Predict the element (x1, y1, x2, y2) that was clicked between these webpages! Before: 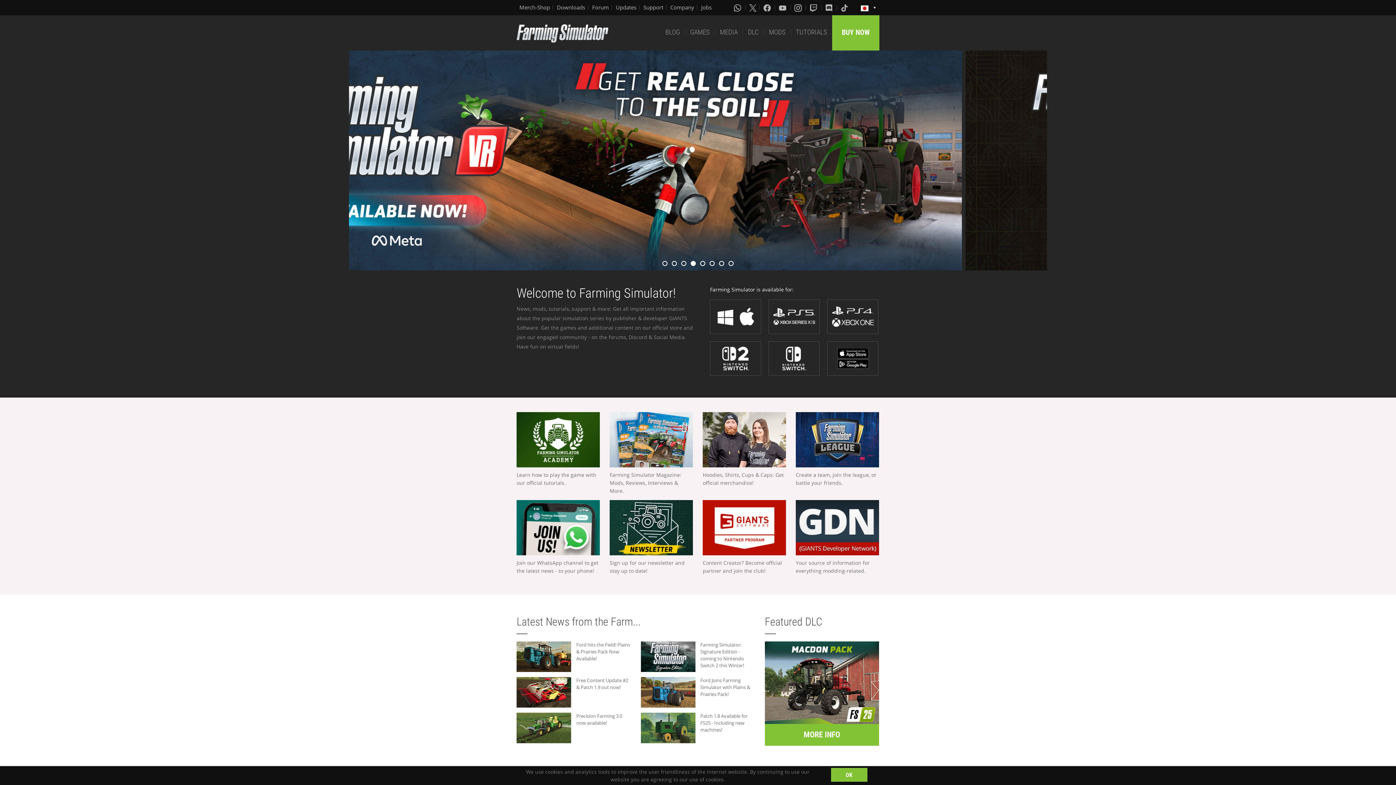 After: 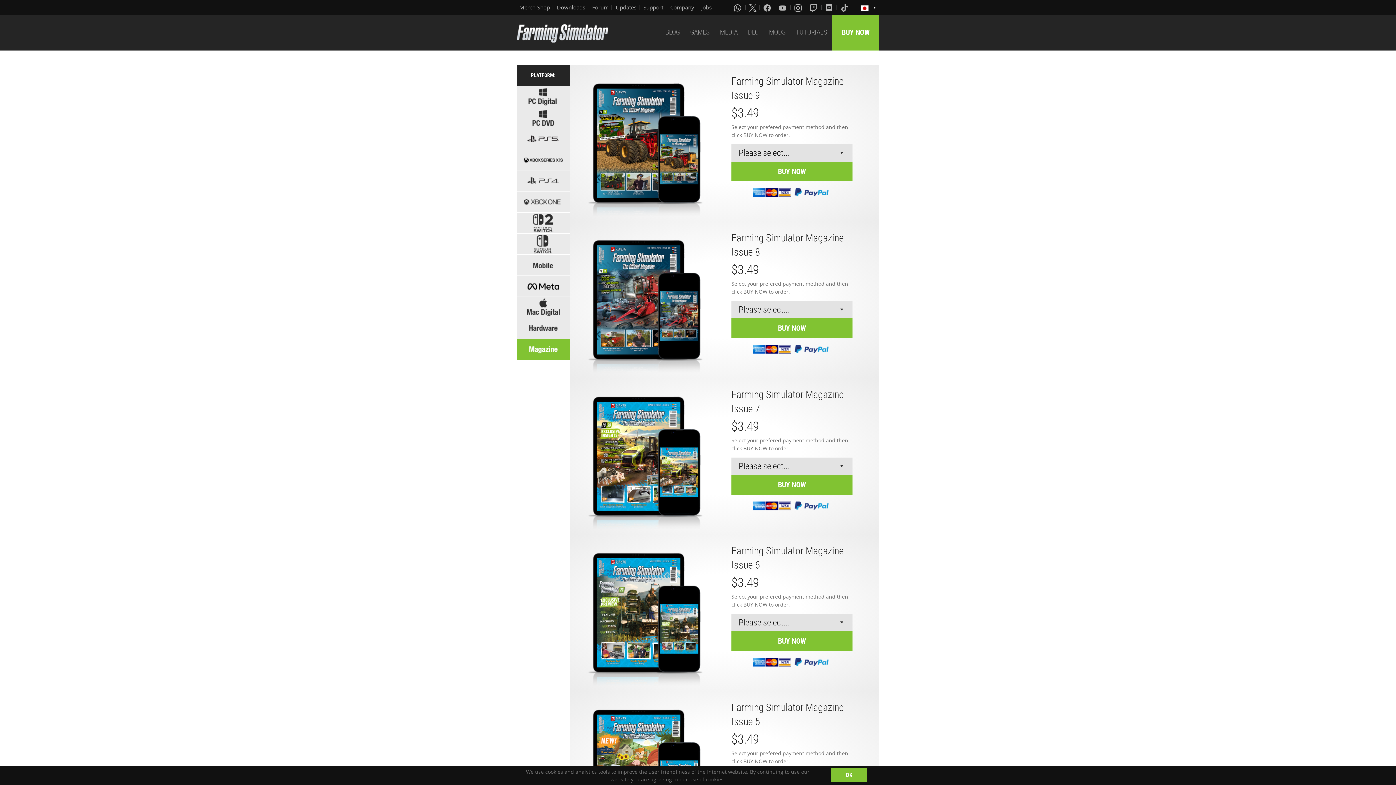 Action: bbox: (609, 412, 693, 467)